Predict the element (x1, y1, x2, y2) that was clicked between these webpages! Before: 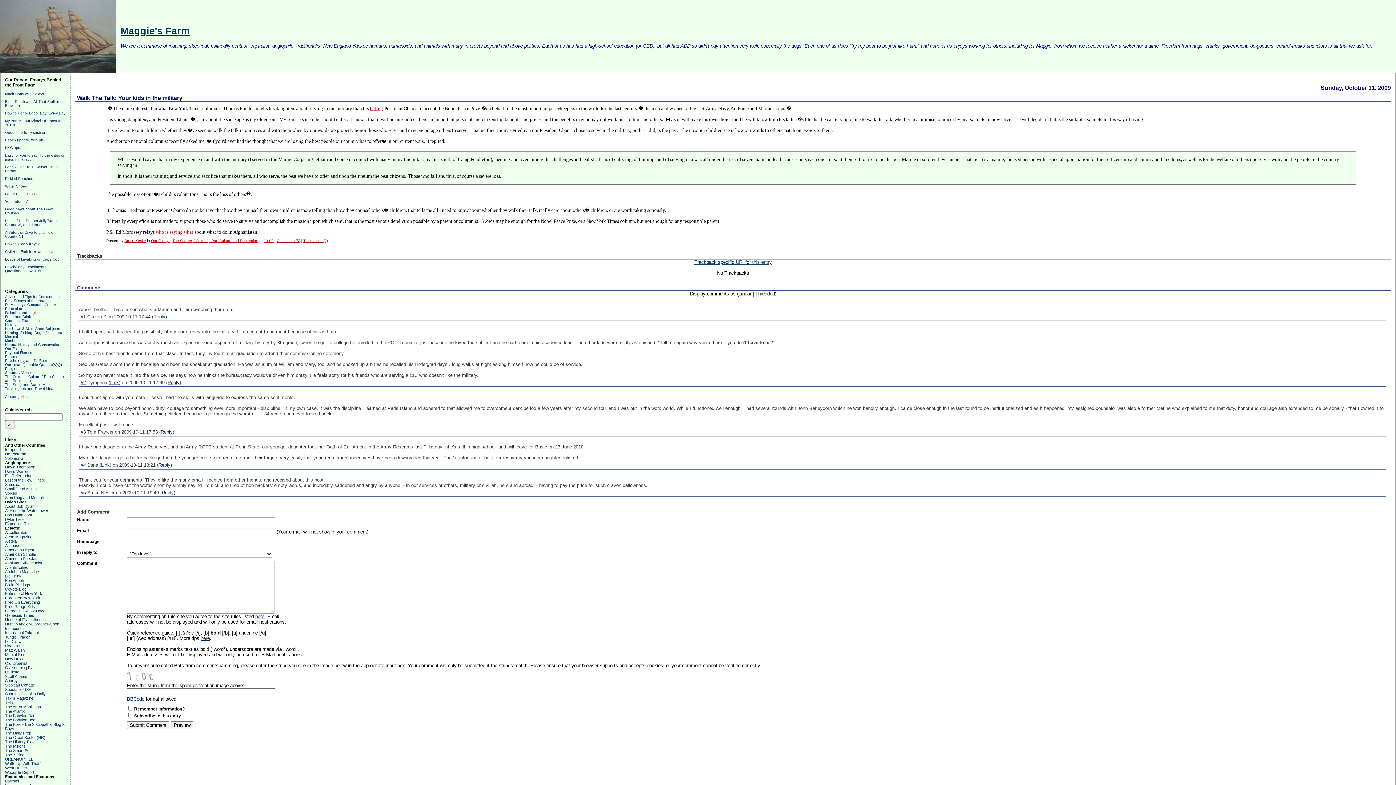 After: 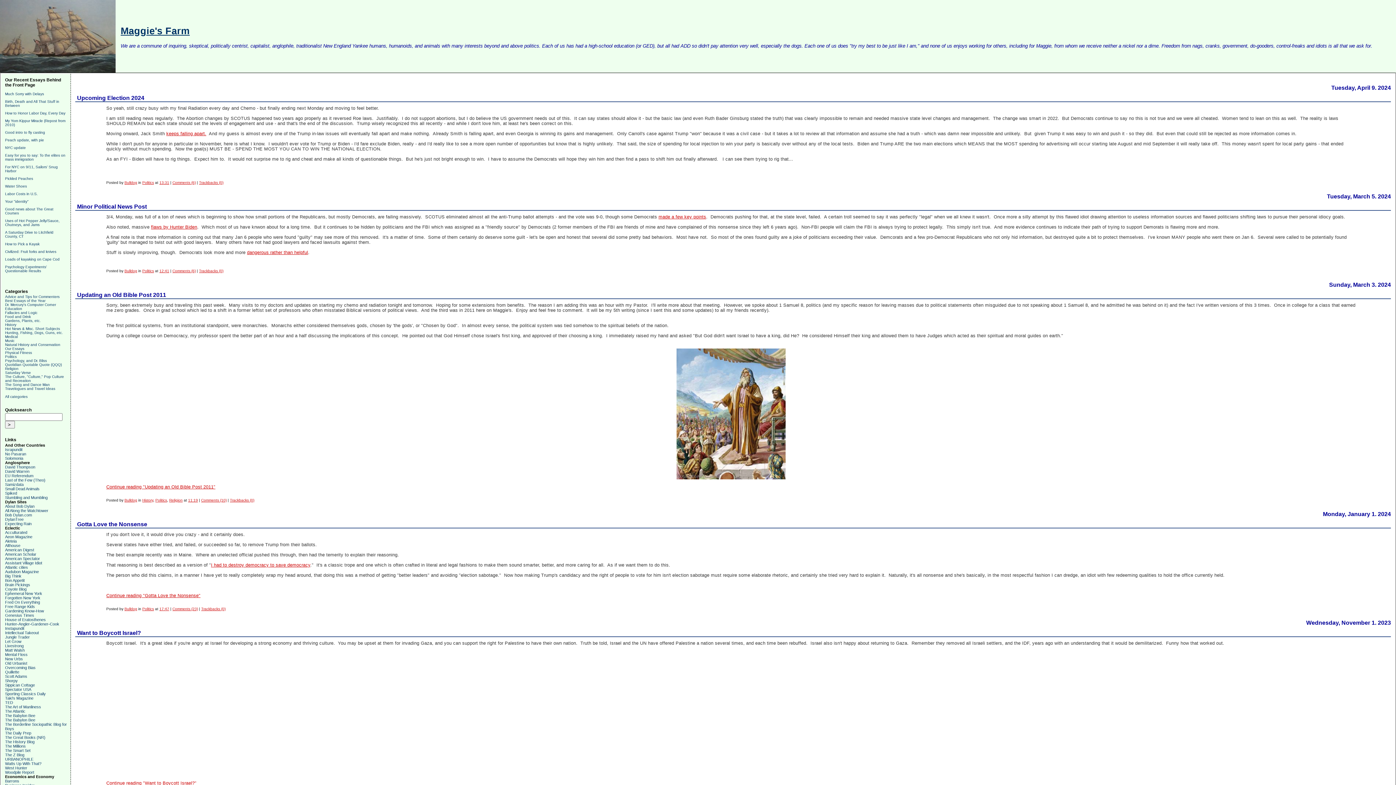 Action: label: Politics bbox: (5, 354, 16, 358)